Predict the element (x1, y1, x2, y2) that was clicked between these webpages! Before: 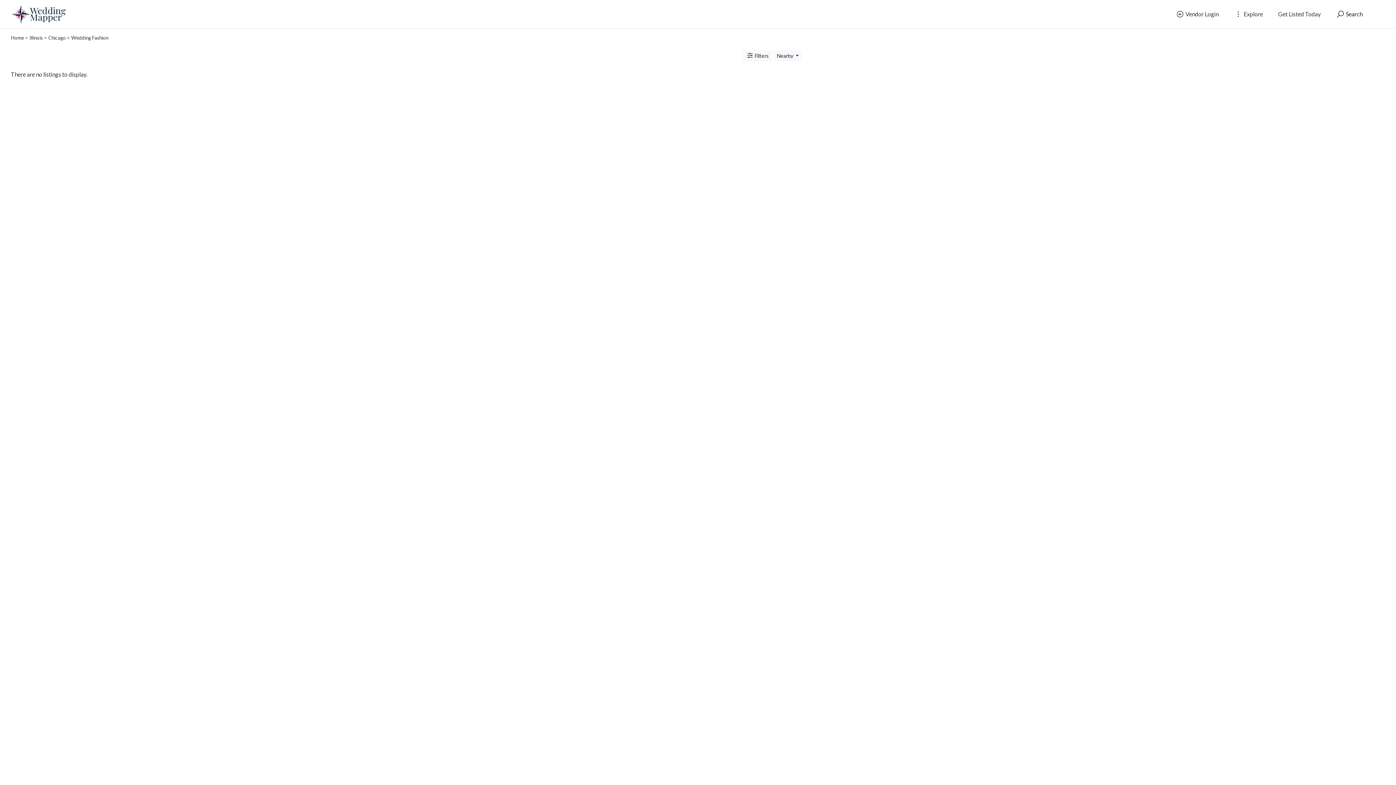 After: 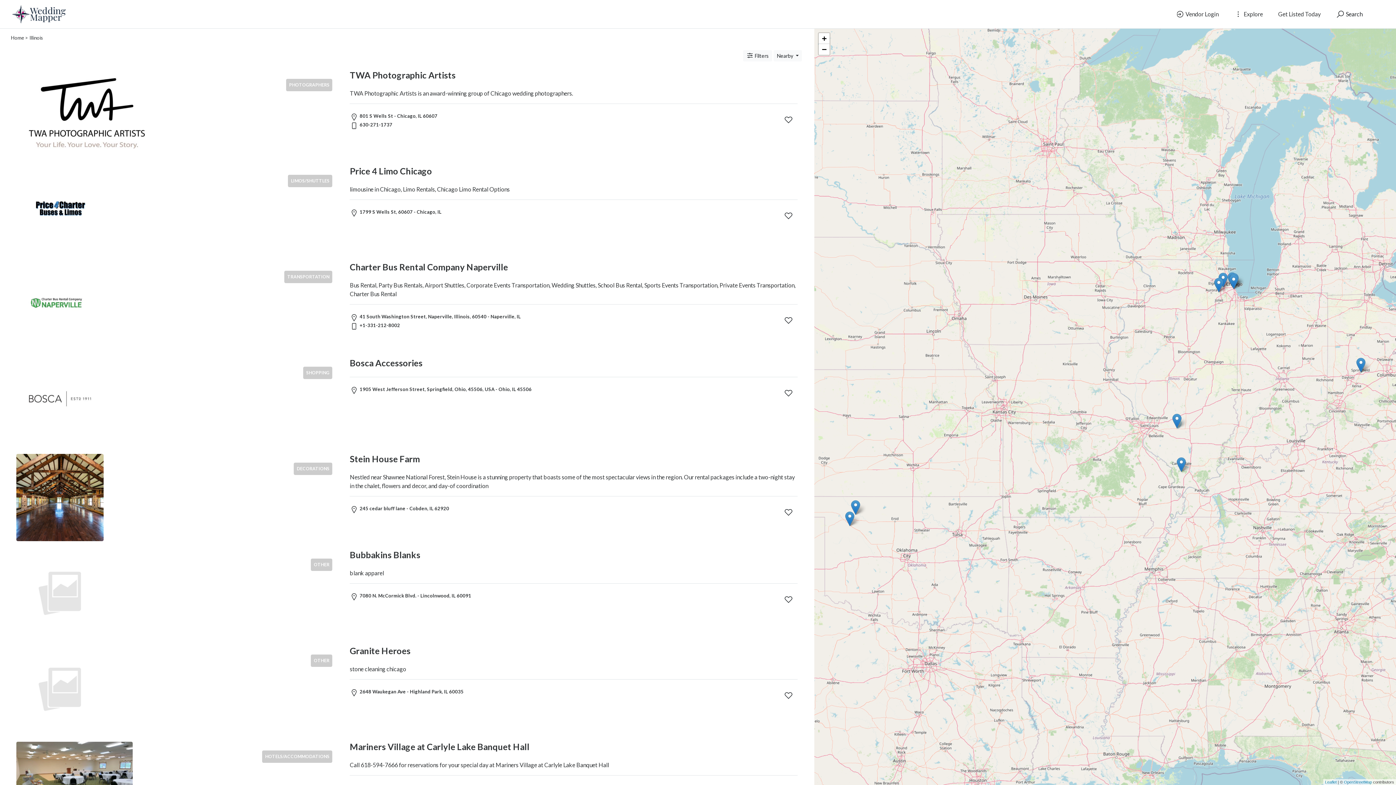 Action: label: Illinois bbox: (29, 34, 42, 40)